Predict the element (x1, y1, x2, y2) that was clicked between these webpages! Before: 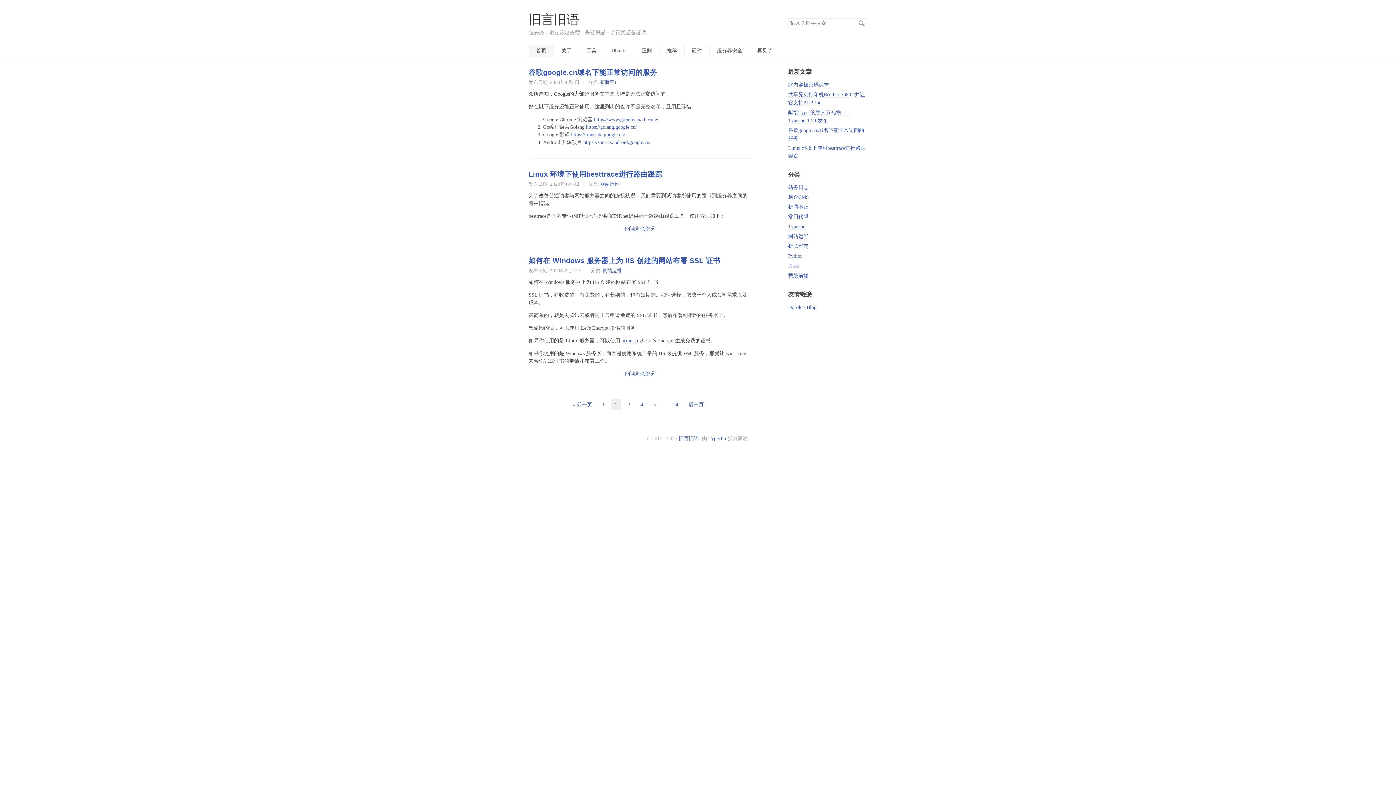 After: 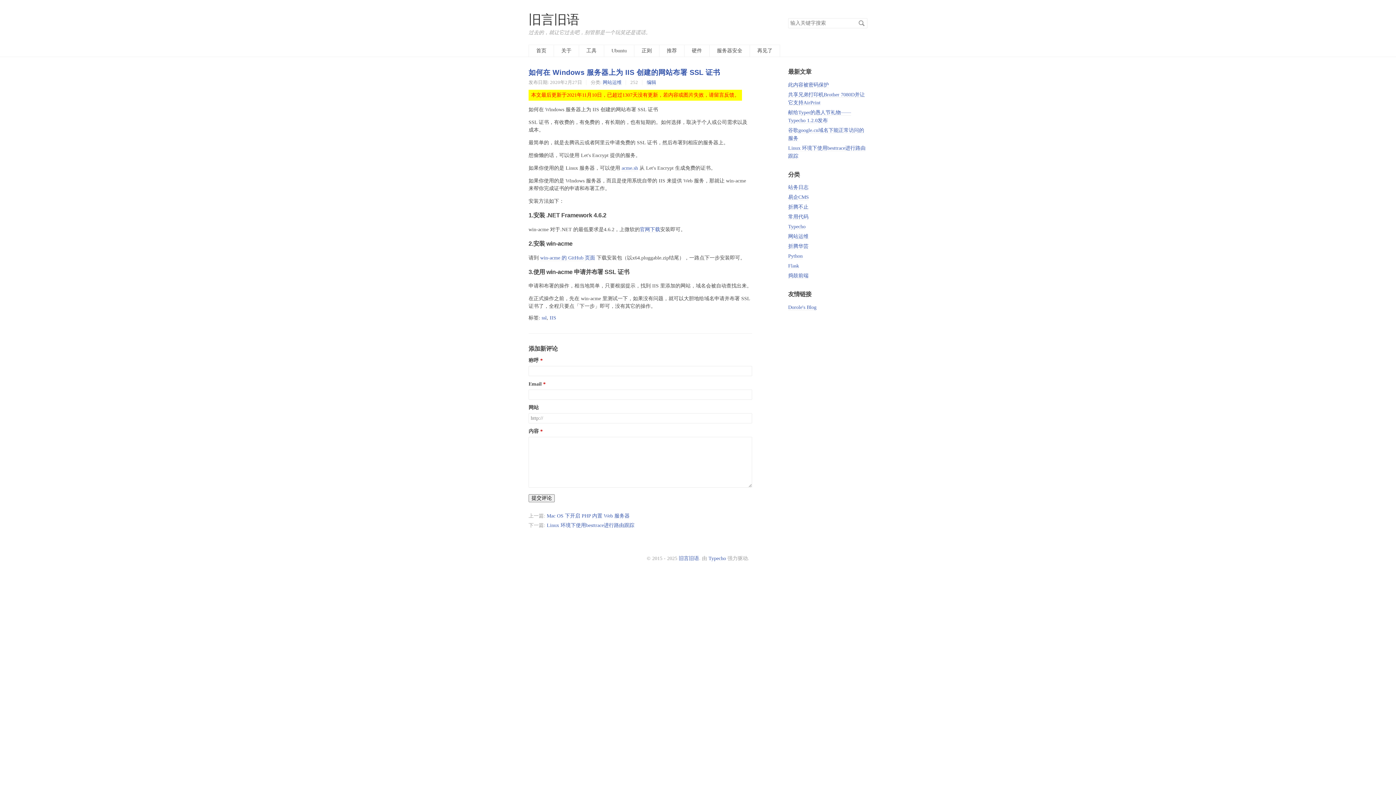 Action: label: 如何在 Windows 服务器上为 IIS 创建的网站布署 SSL 证书 bbox: (528, 256, 720, 264)